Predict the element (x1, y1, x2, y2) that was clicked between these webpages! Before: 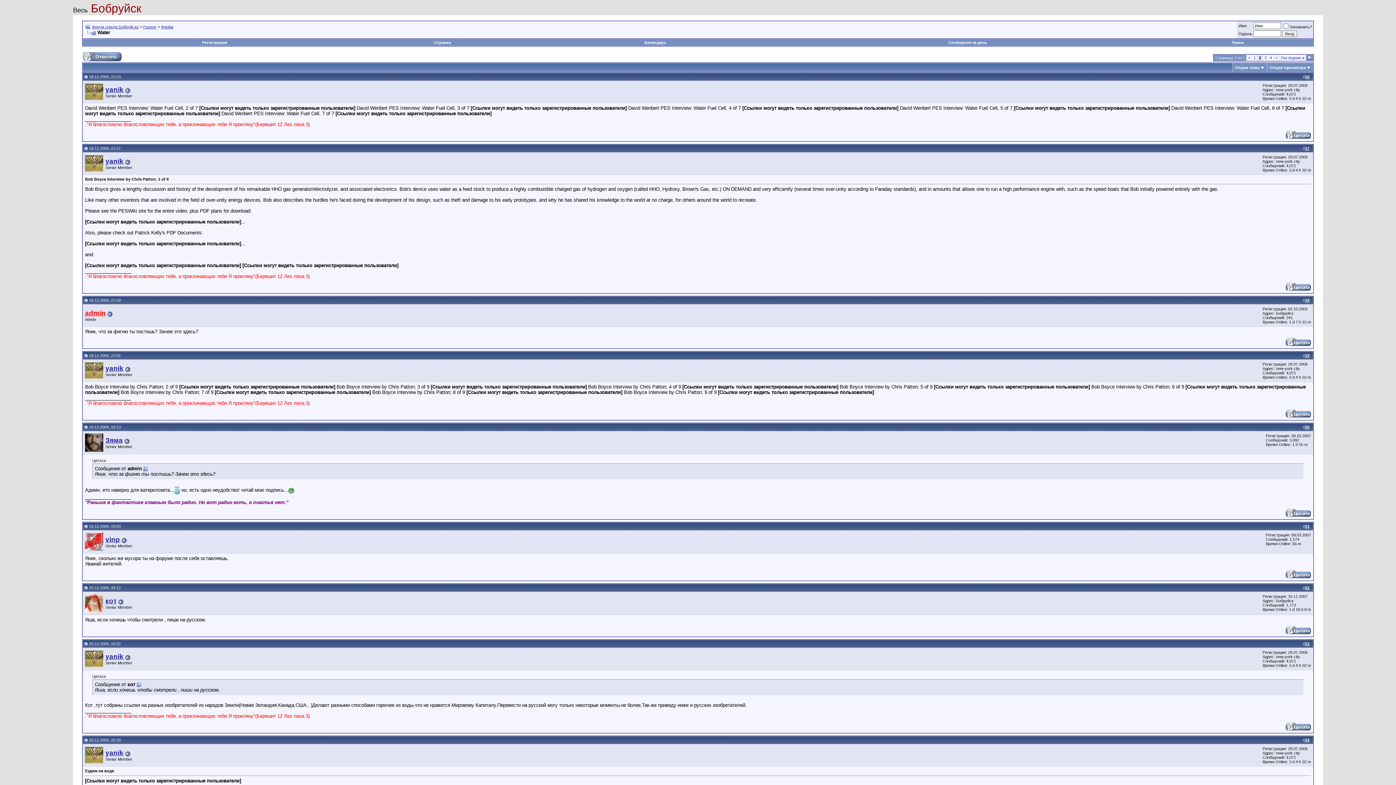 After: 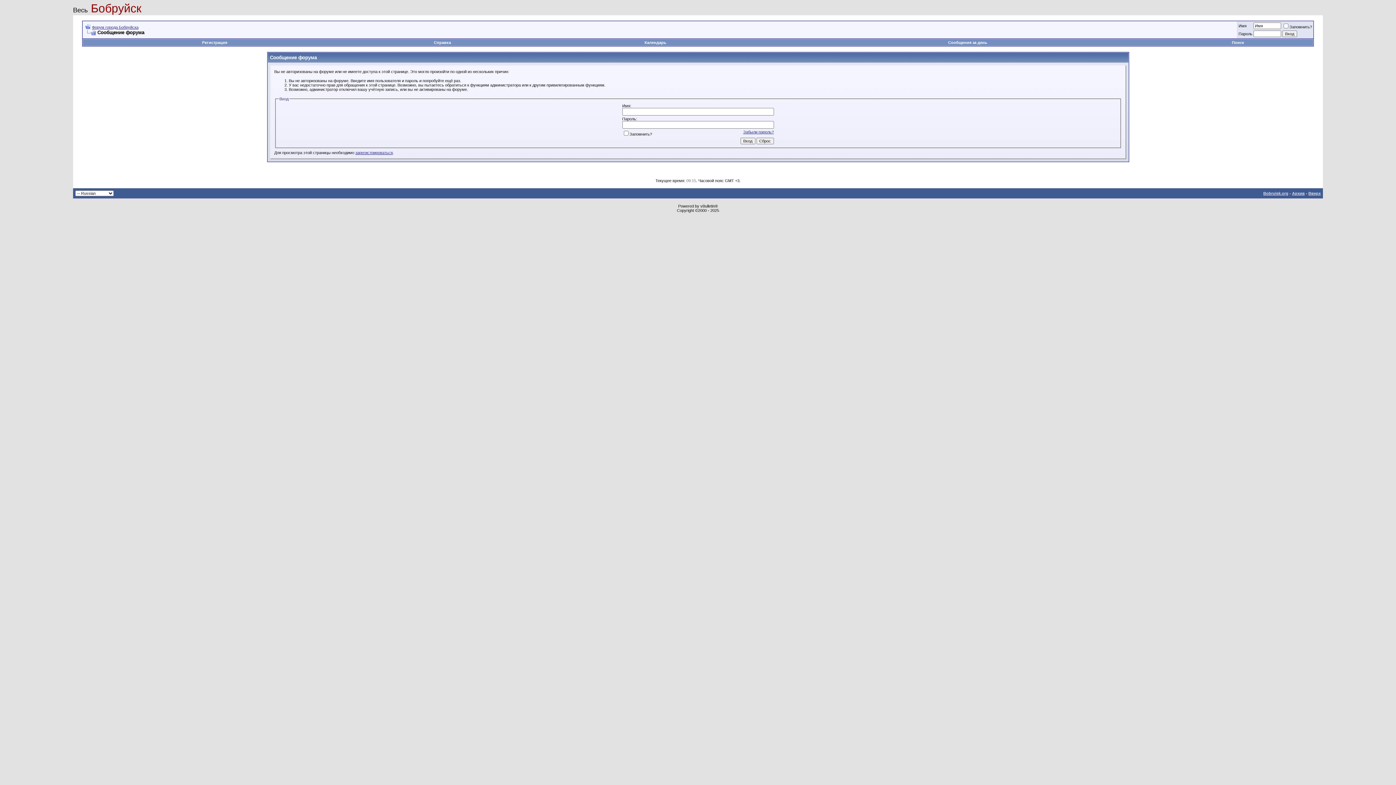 Action: bbox: (1285, 341, 1311, 347)